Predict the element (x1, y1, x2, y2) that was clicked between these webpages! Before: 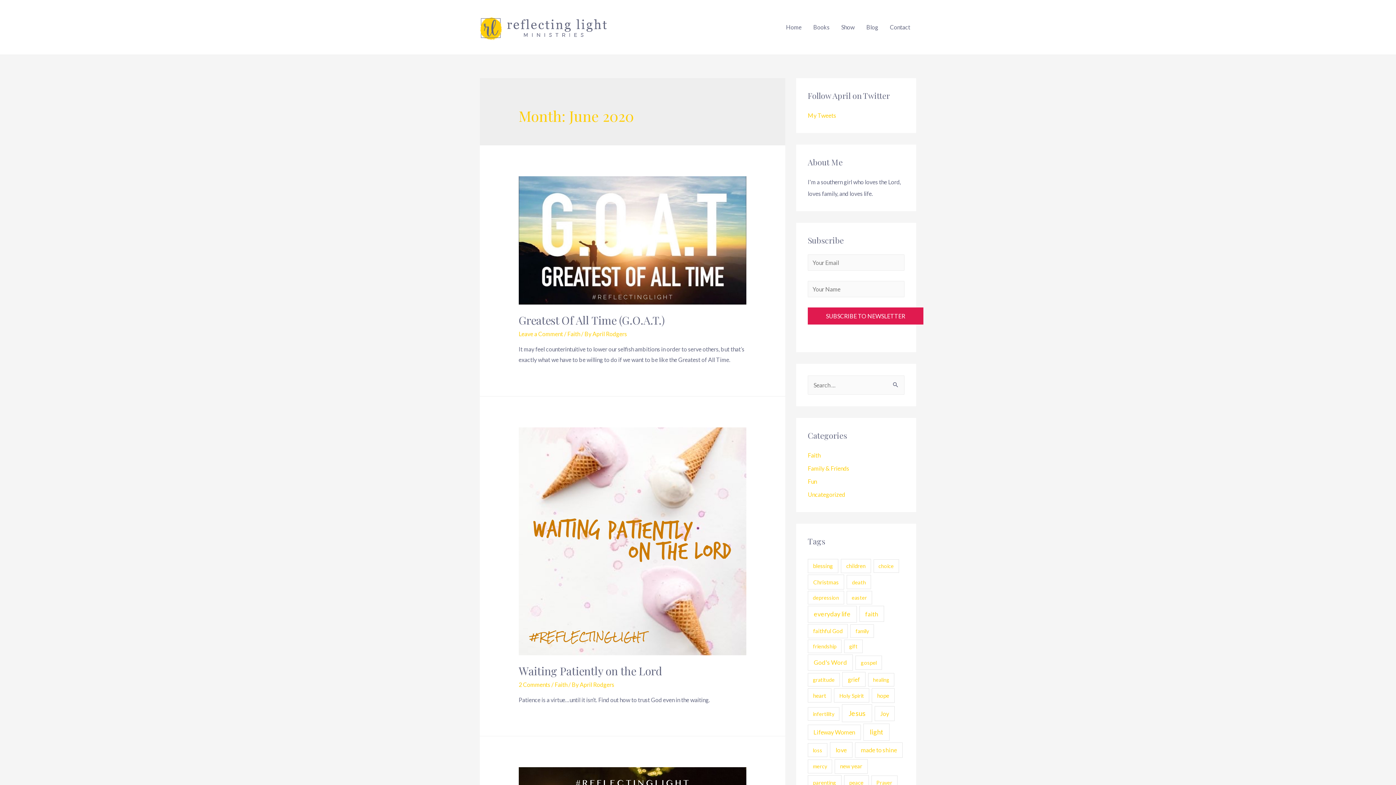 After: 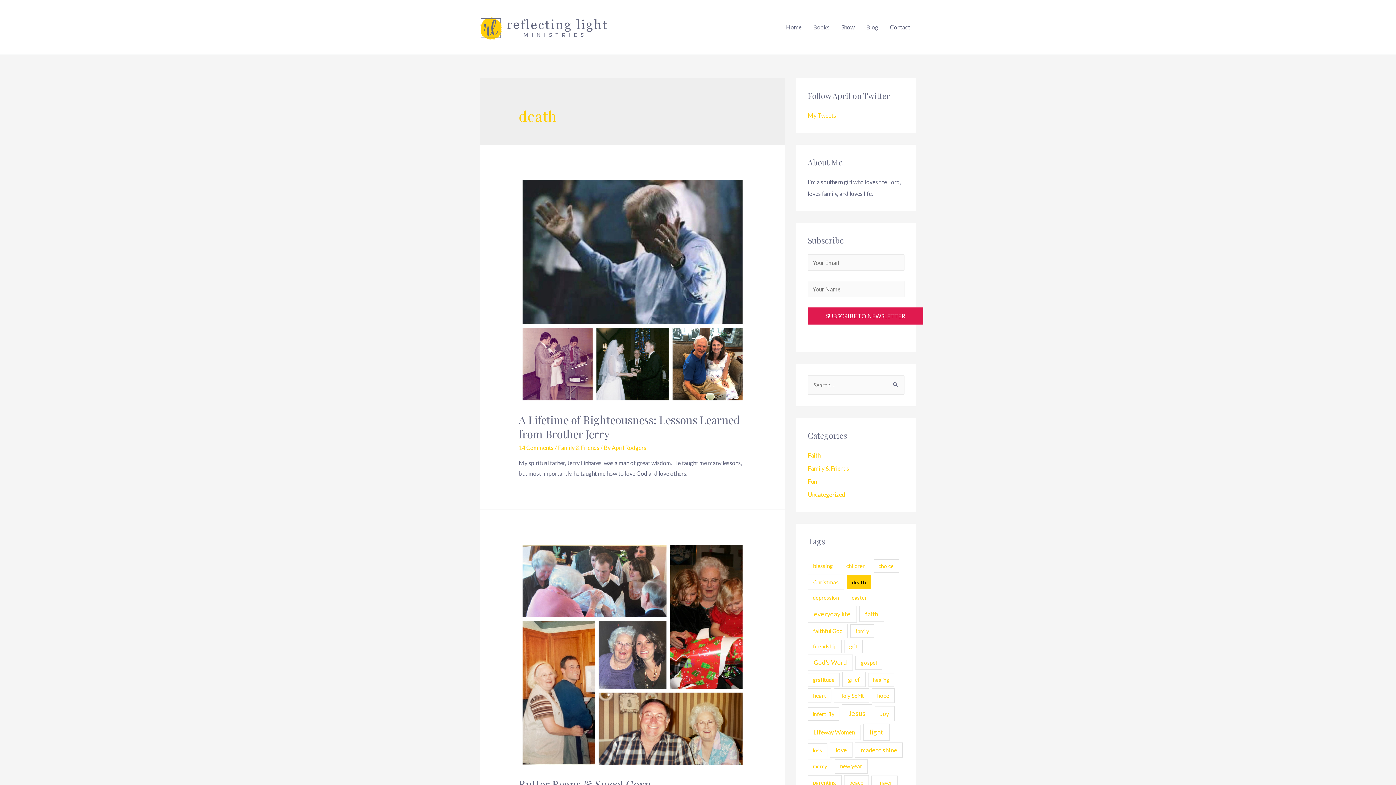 Action: label: death (6 items) bbox: (847, 575, 871, 589)